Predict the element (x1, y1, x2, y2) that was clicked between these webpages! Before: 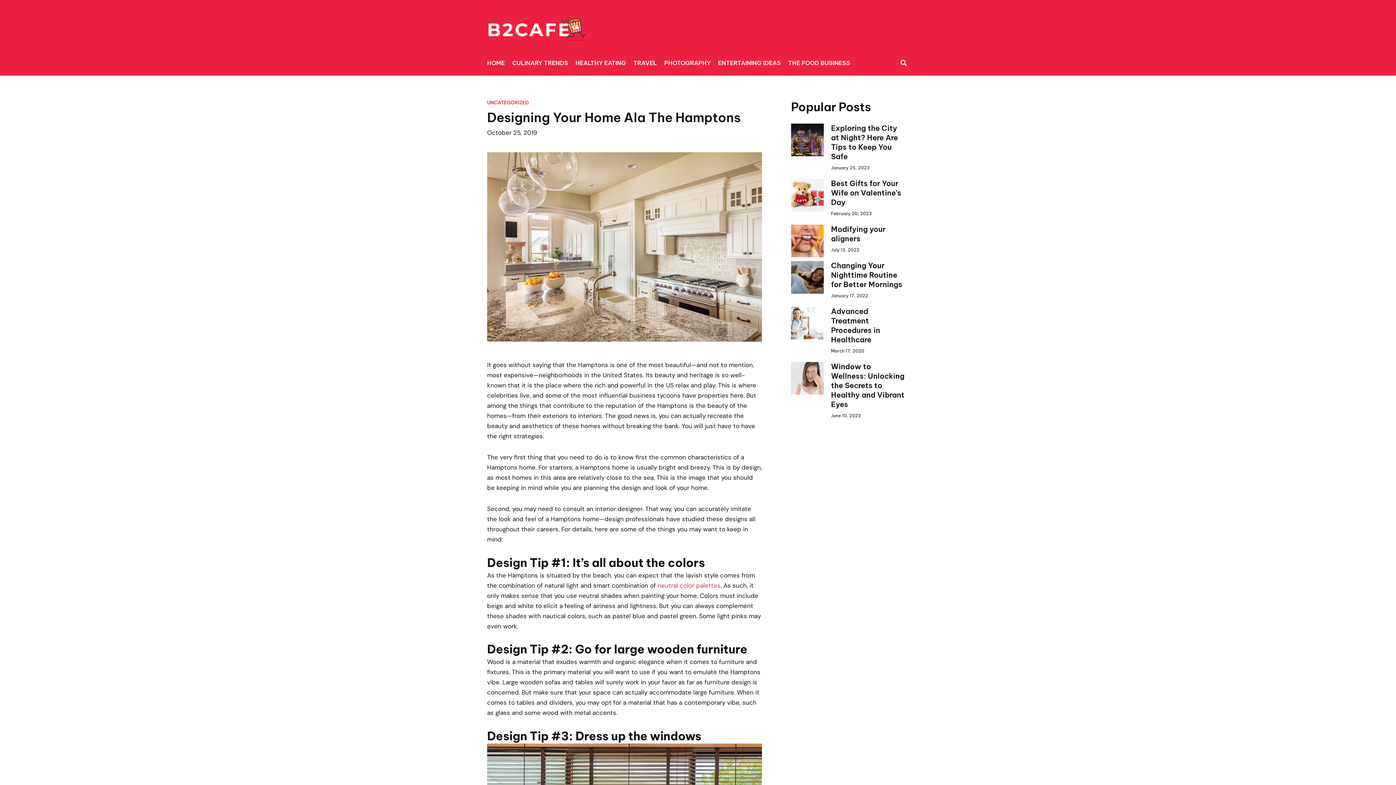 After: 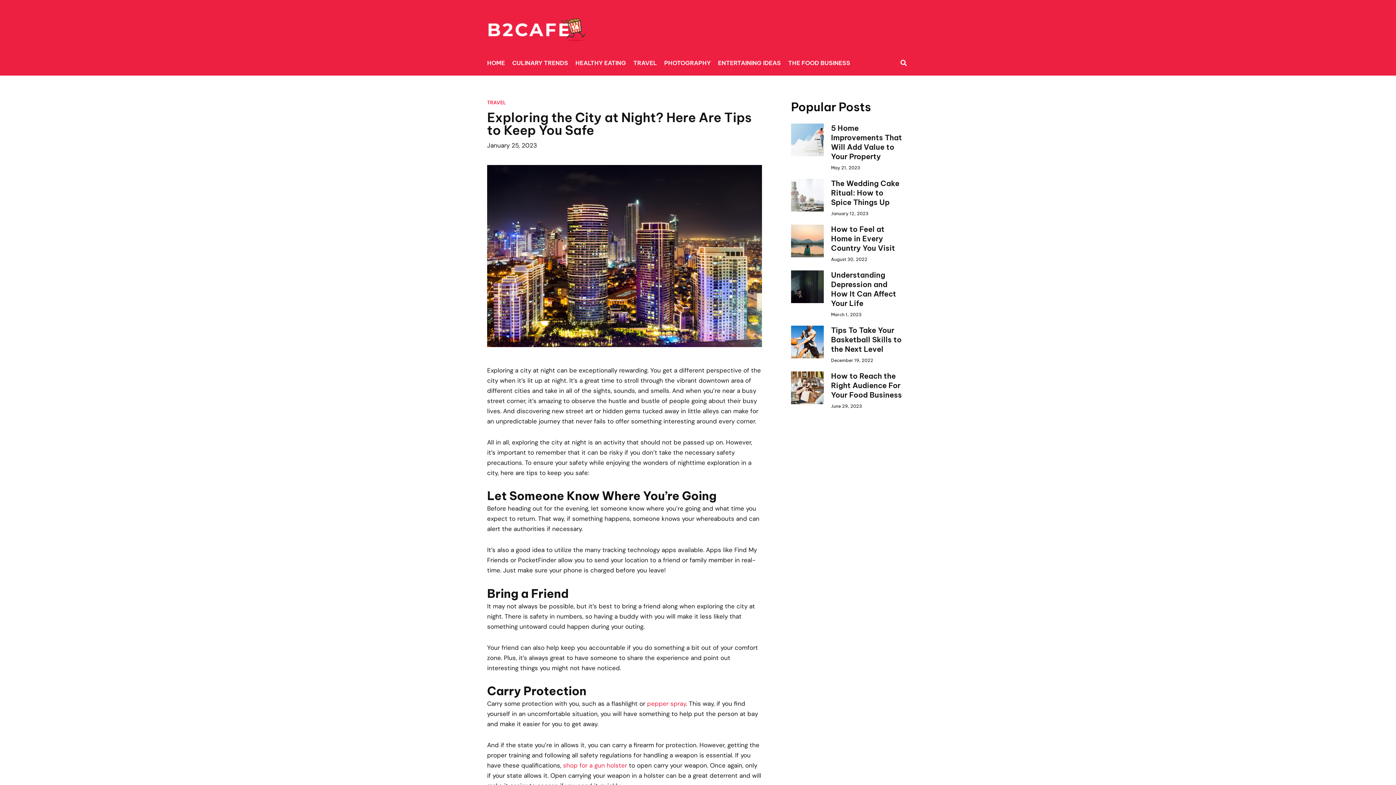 Action: bbox: (831, 123, 898, 161) label: Exploring the City at Night? Here Are Tips to Keep You Safe